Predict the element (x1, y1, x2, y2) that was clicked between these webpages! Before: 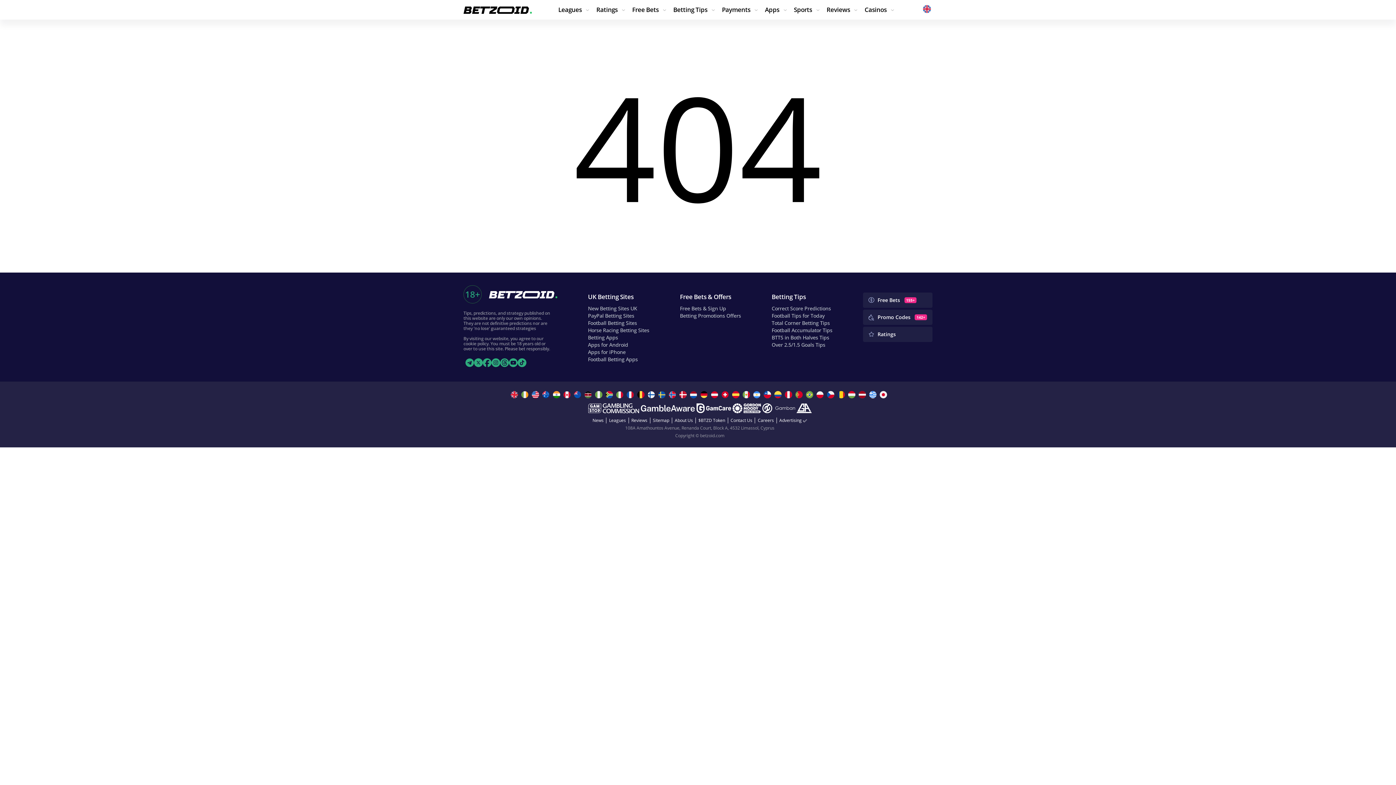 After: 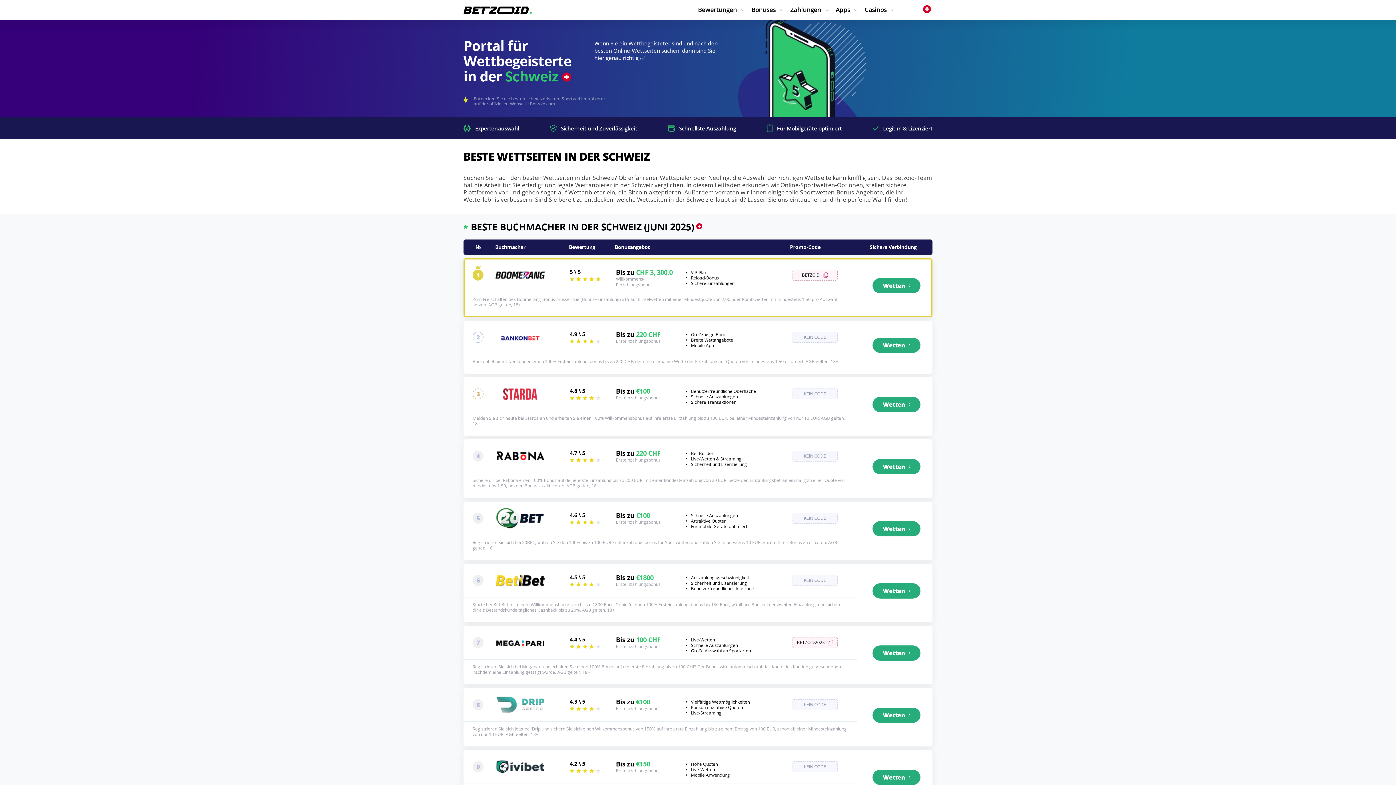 Action: bbox: (721, 391, 730, 398)